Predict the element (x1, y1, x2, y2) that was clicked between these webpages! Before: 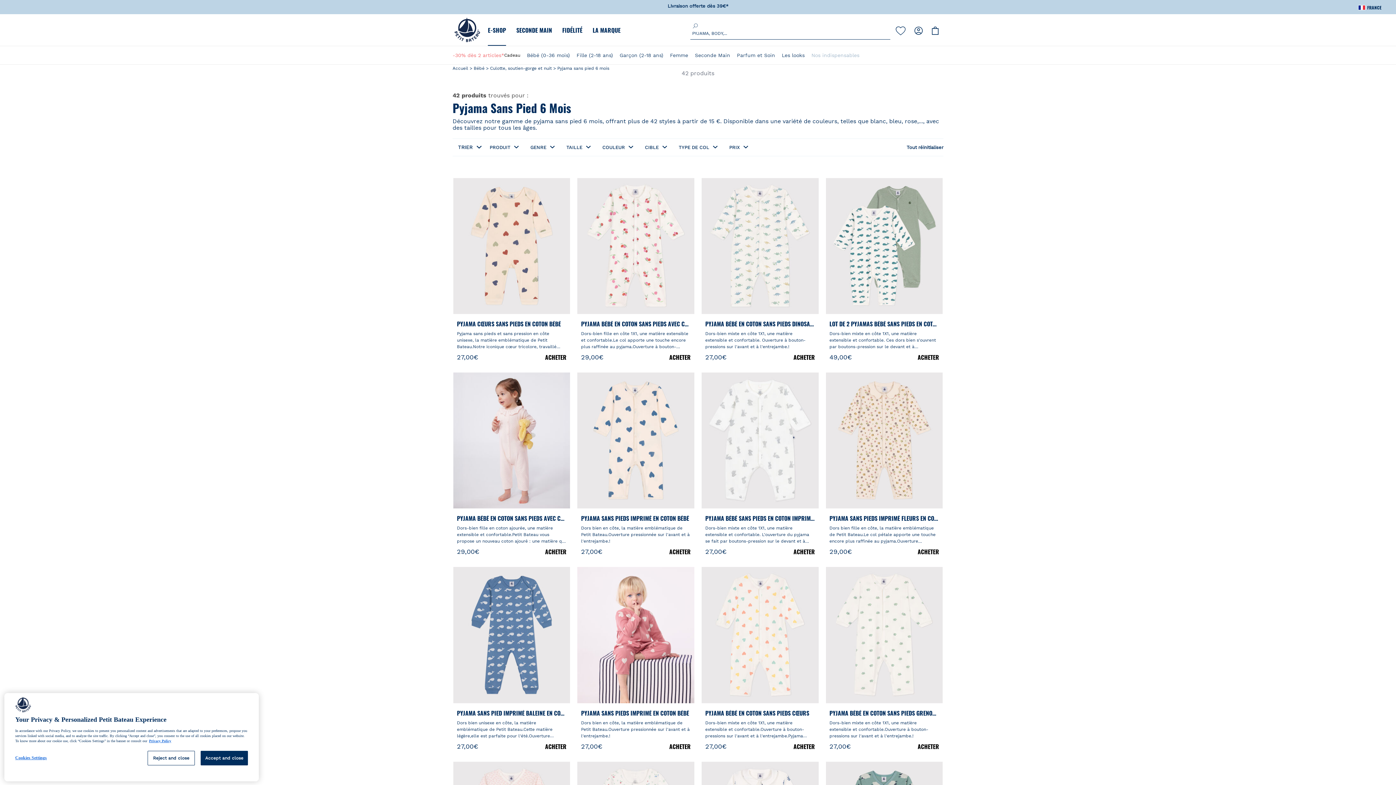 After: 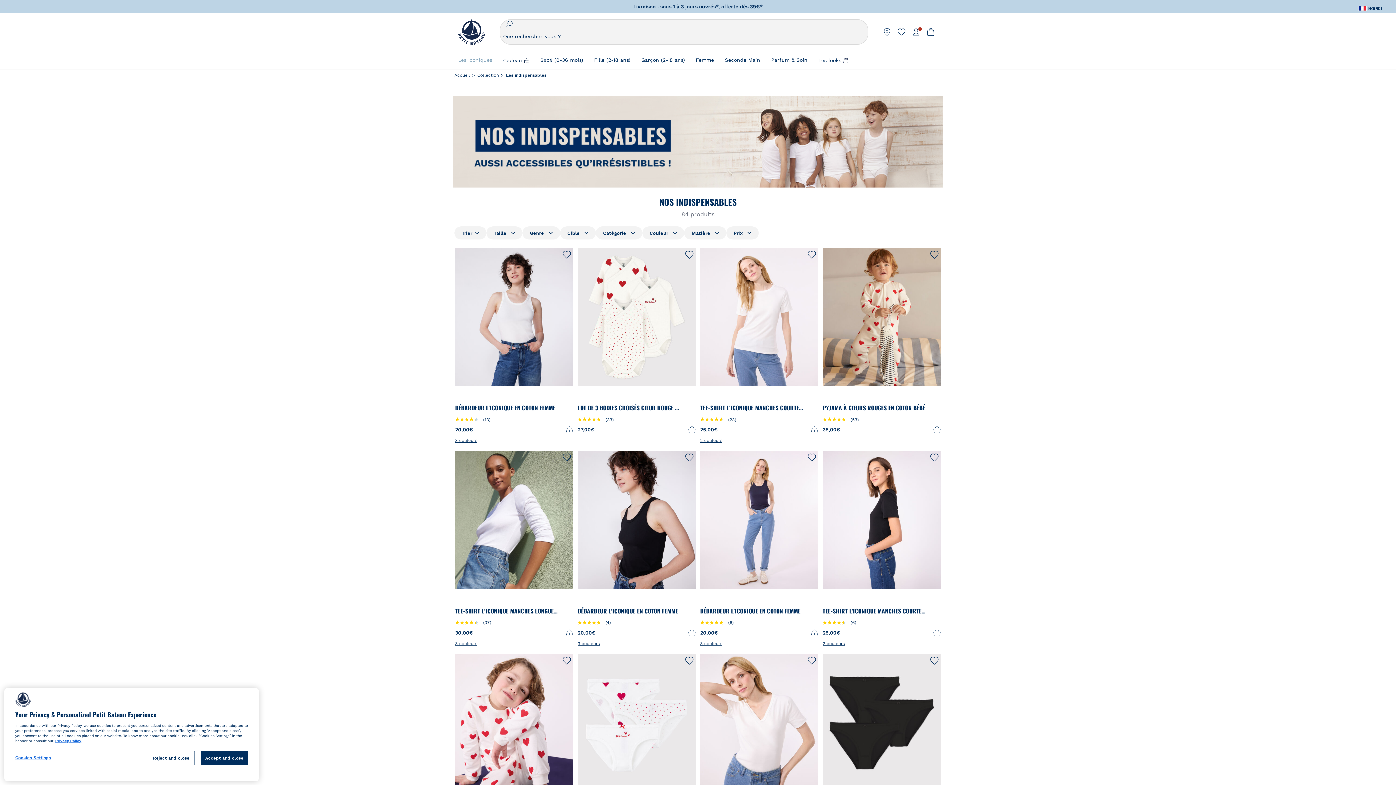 Action: bbox: (811, 46, 859, 64) label: Nos indispensables